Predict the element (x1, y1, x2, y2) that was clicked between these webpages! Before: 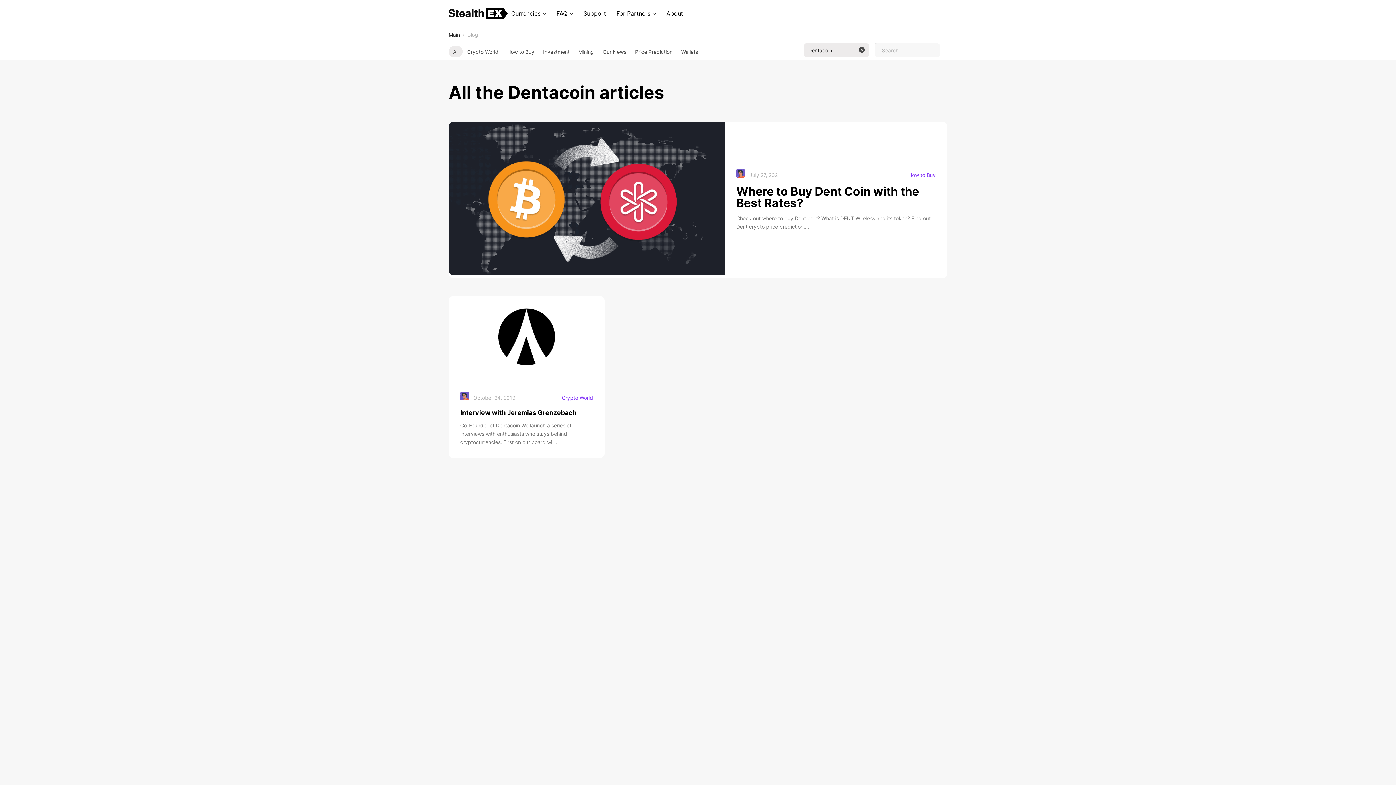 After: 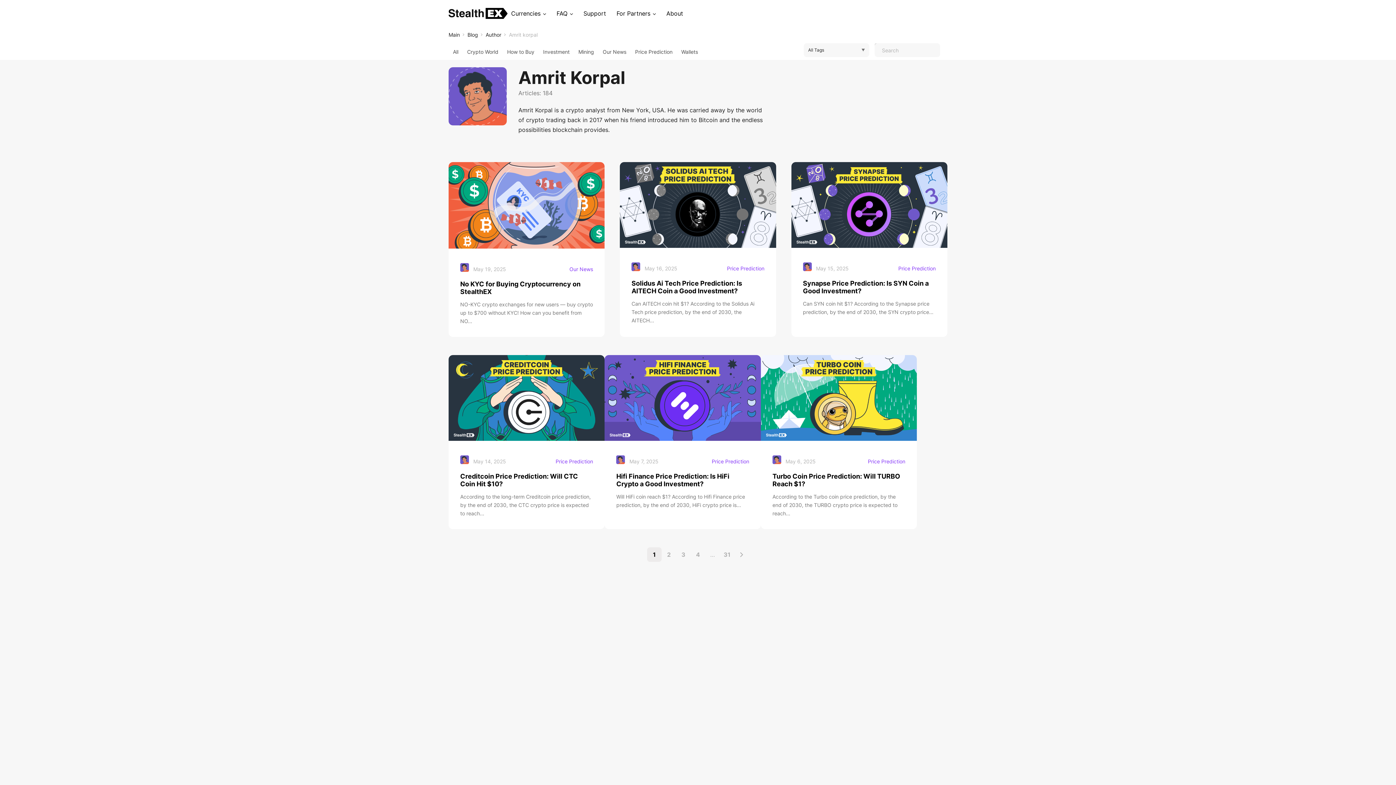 Action: bbox: (736, 169, 749, 180)